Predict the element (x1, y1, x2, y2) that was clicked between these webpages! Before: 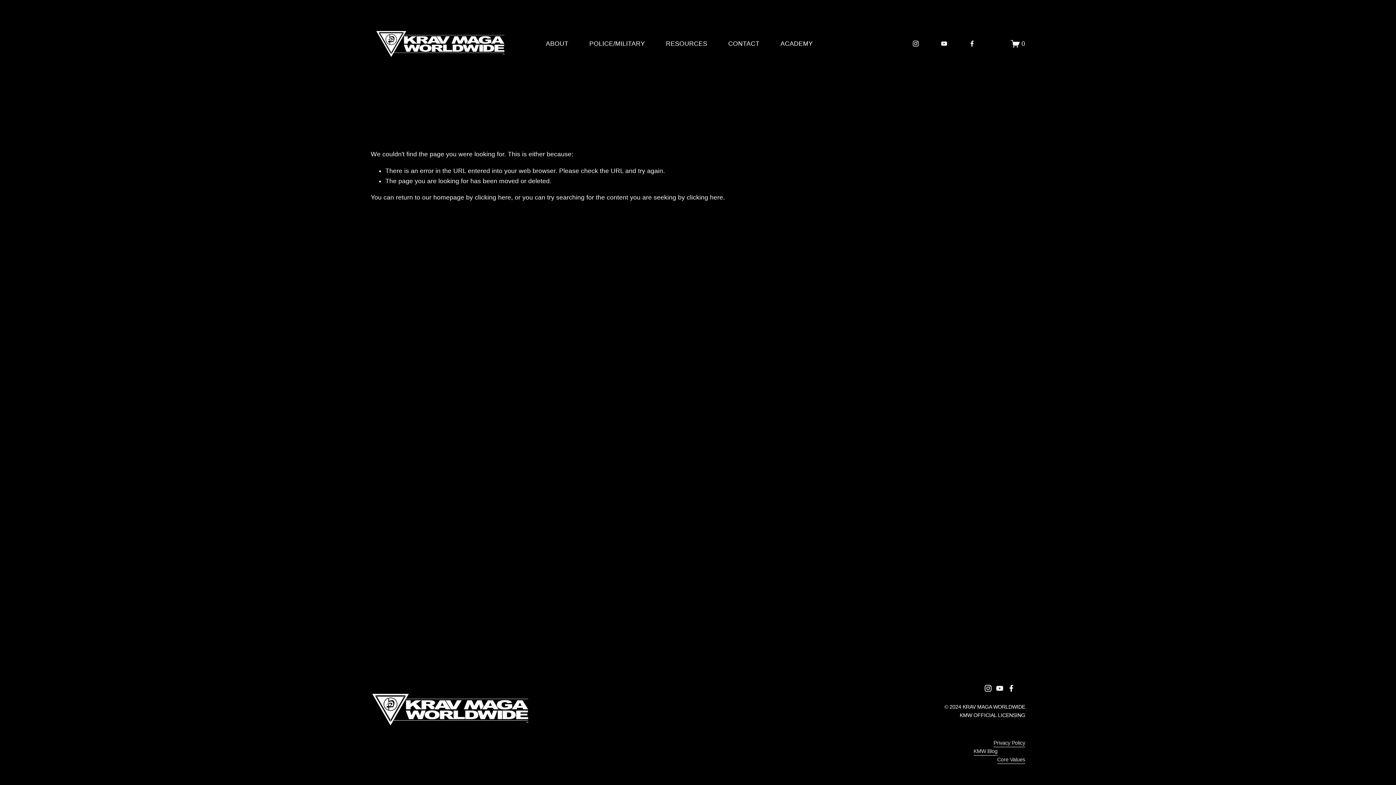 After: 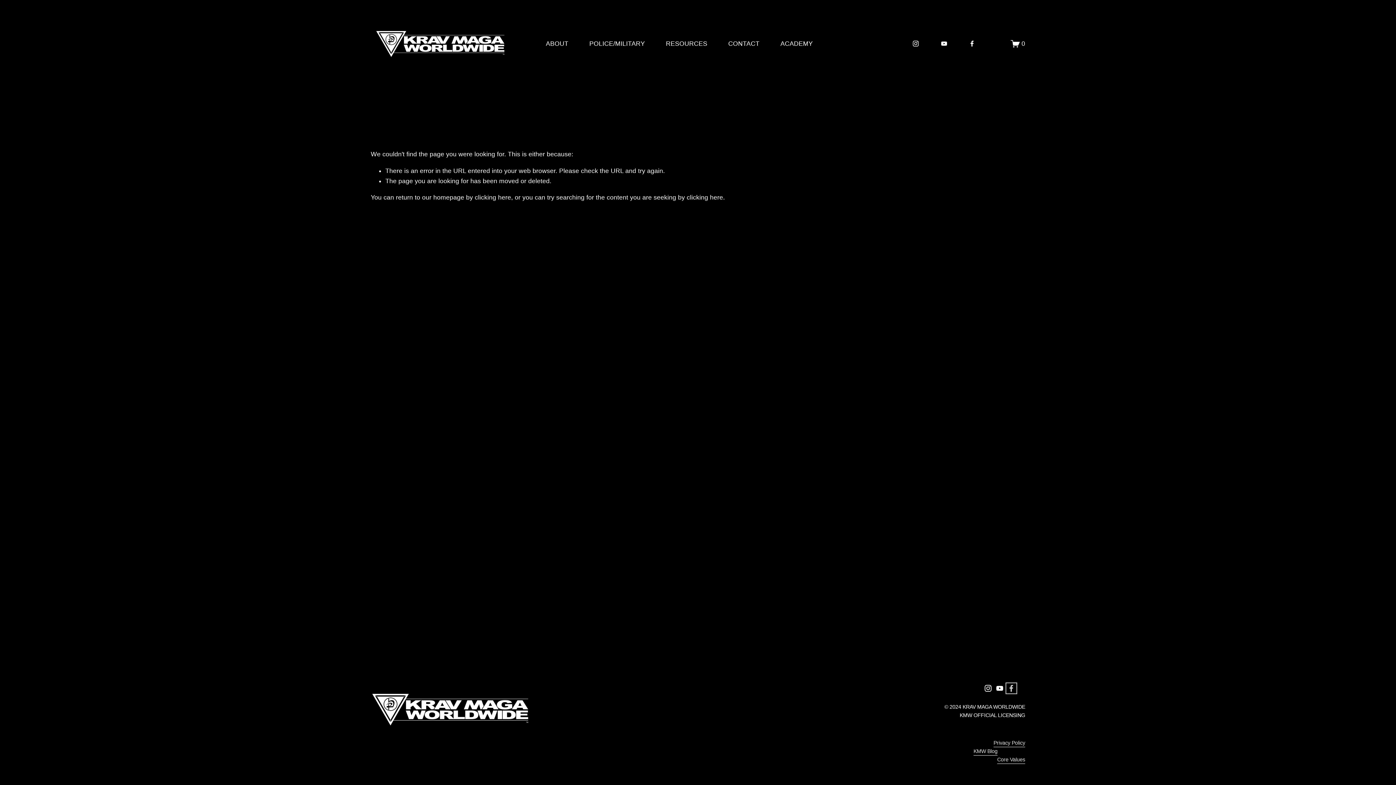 Action: bbox: (1007, 685, 1015, 692) label: Facebook